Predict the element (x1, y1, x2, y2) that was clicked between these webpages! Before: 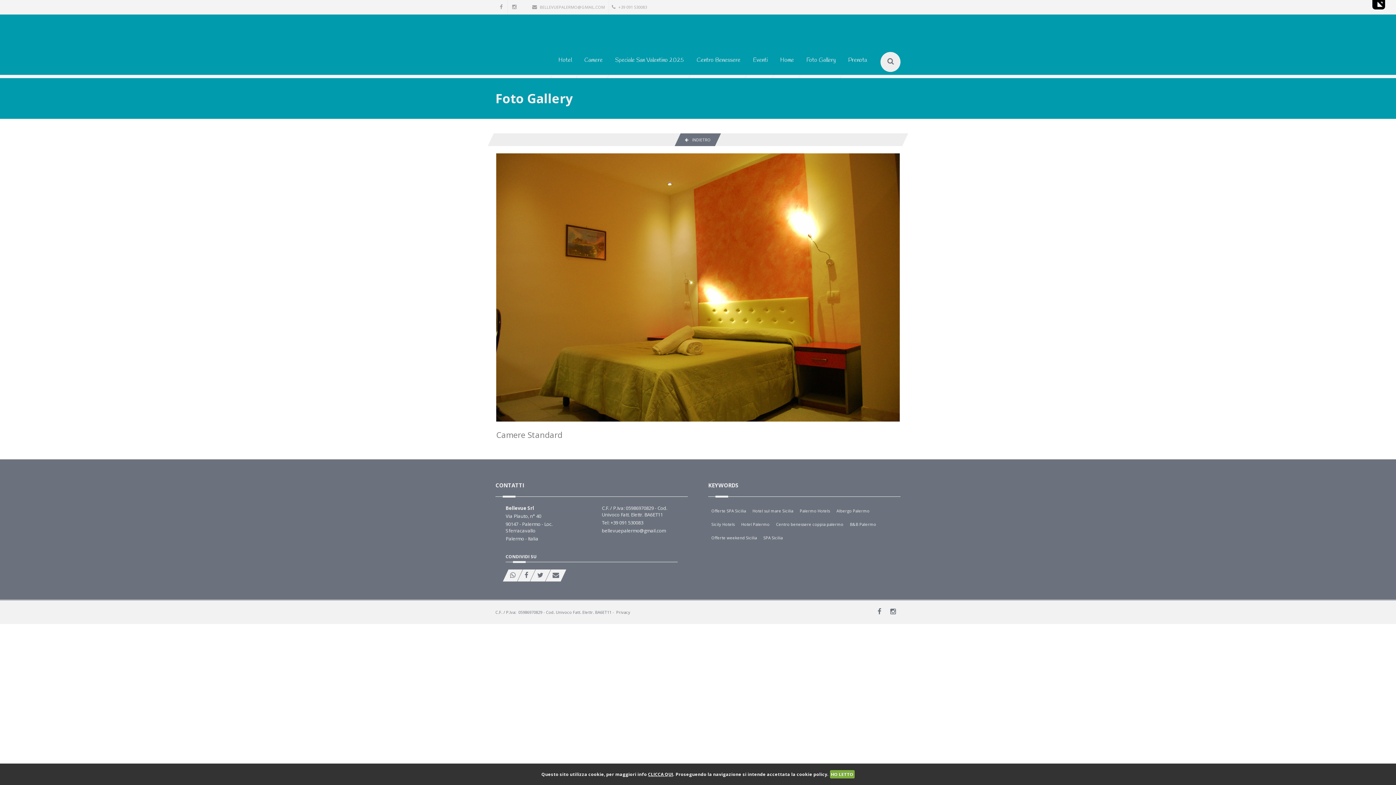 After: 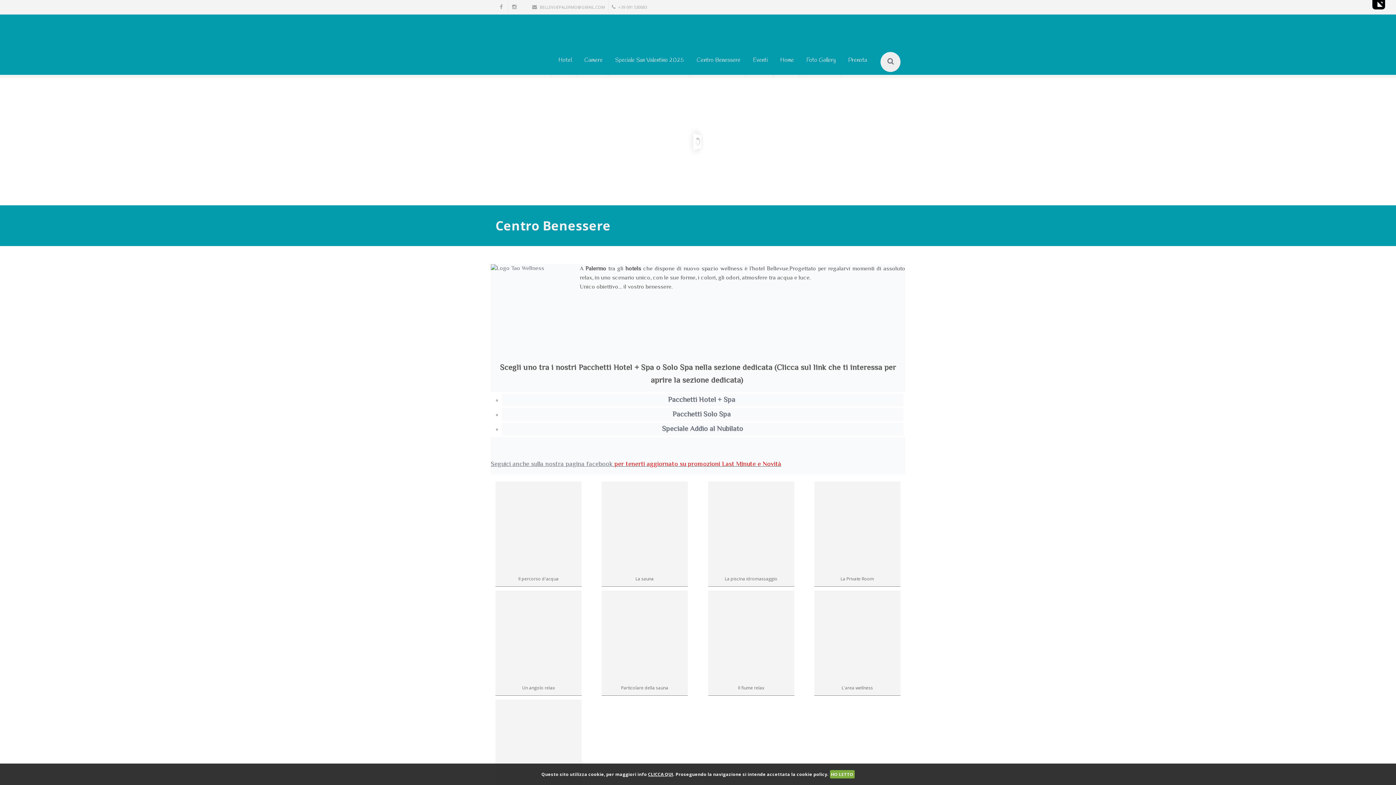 Action: label: Centro Benessere bbox: (690, 44, 746, 74)